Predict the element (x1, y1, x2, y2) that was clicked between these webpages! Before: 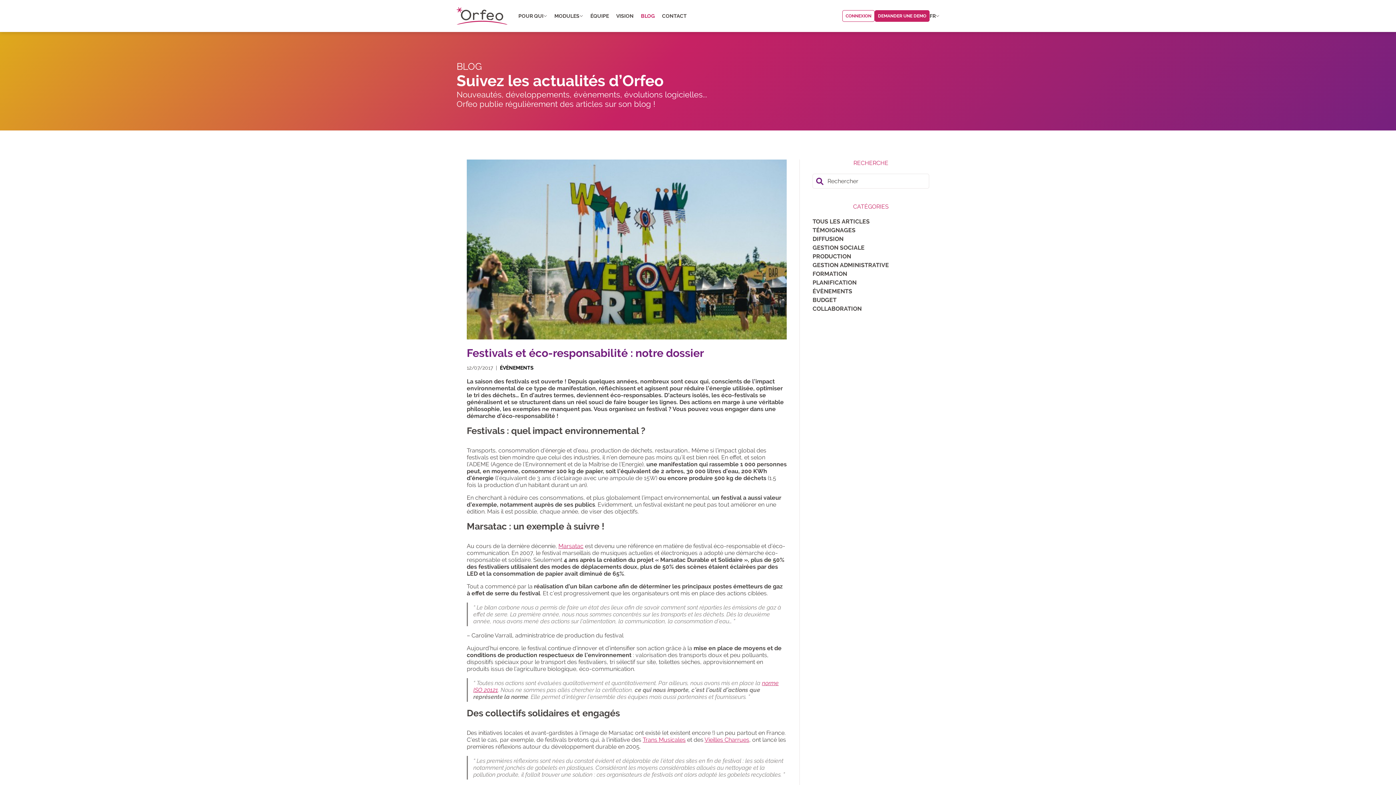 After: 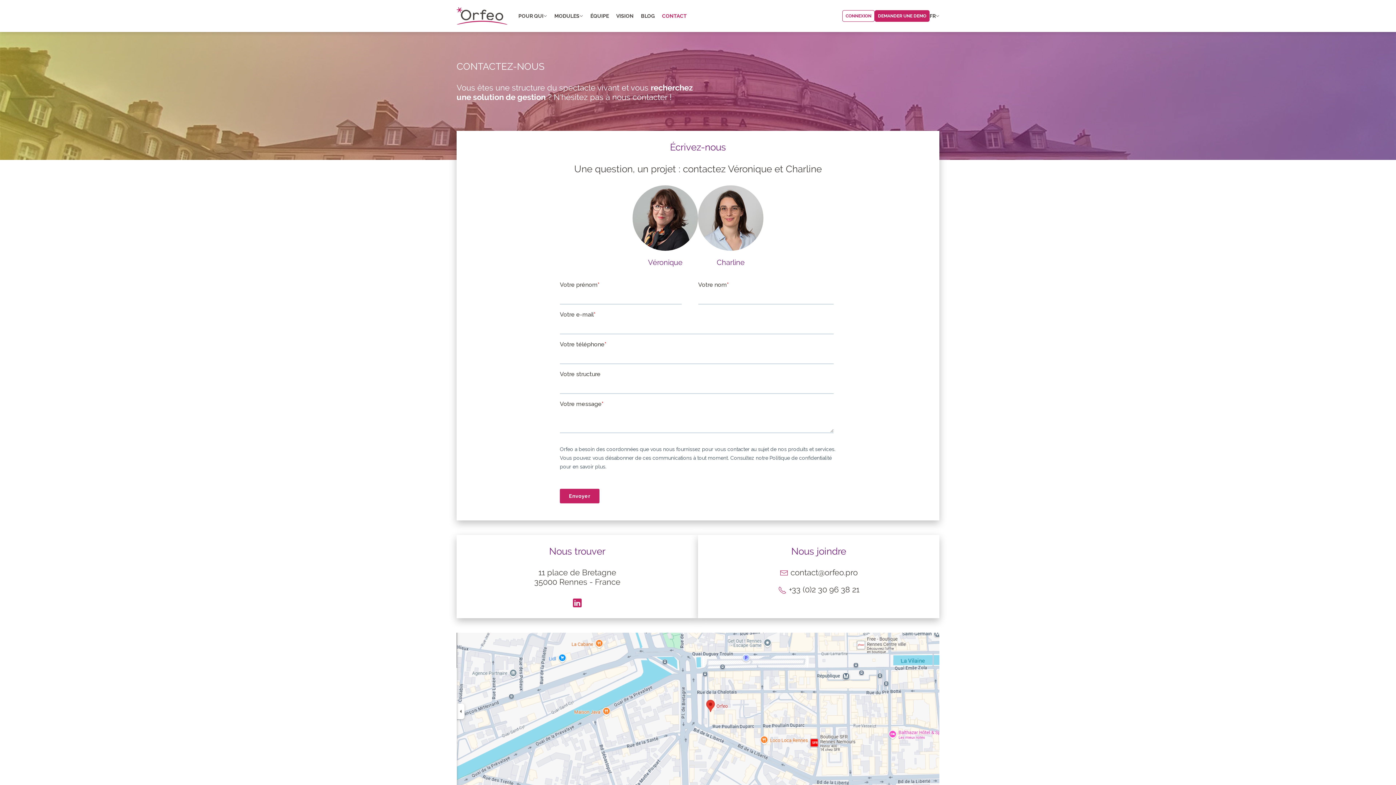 Action: bbox: (658, 0, 690, 32) label: CONTACT